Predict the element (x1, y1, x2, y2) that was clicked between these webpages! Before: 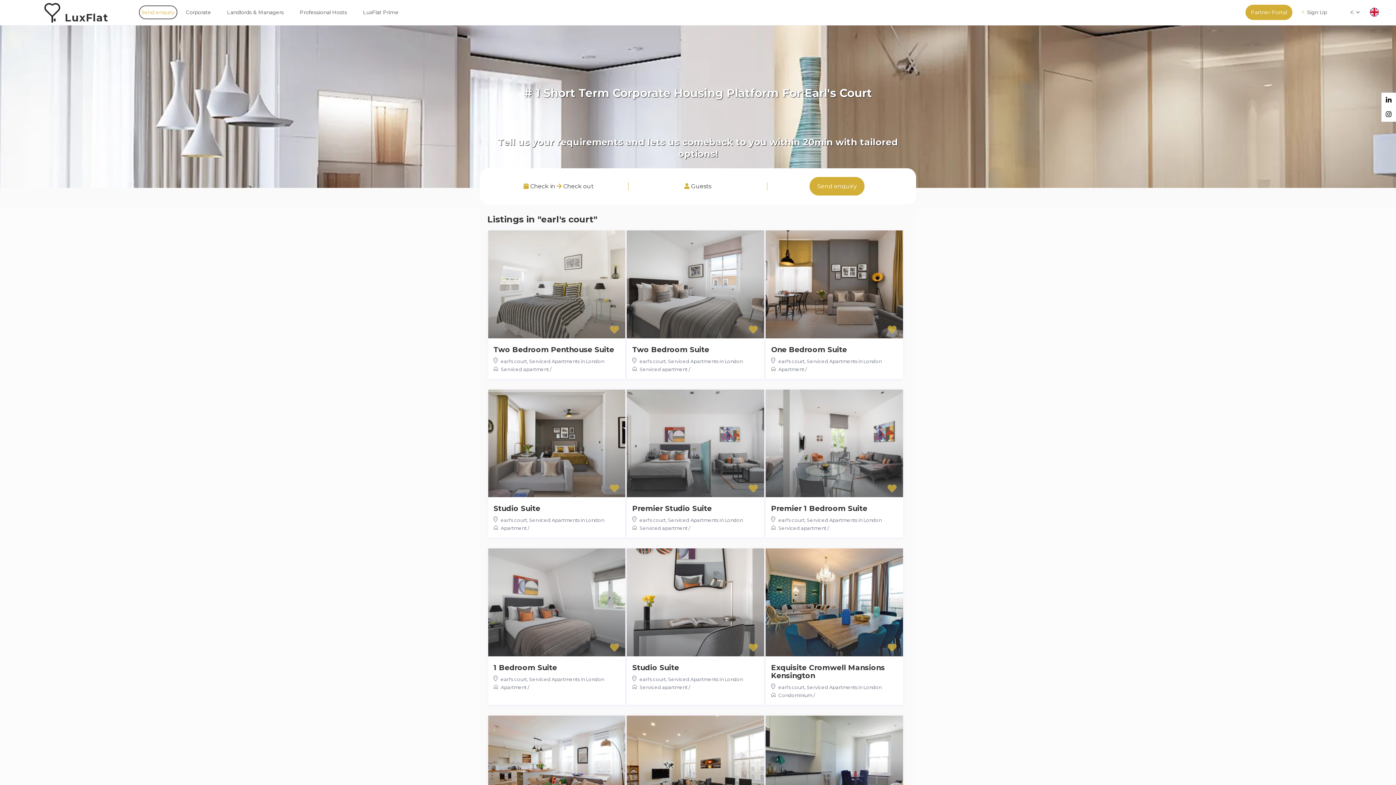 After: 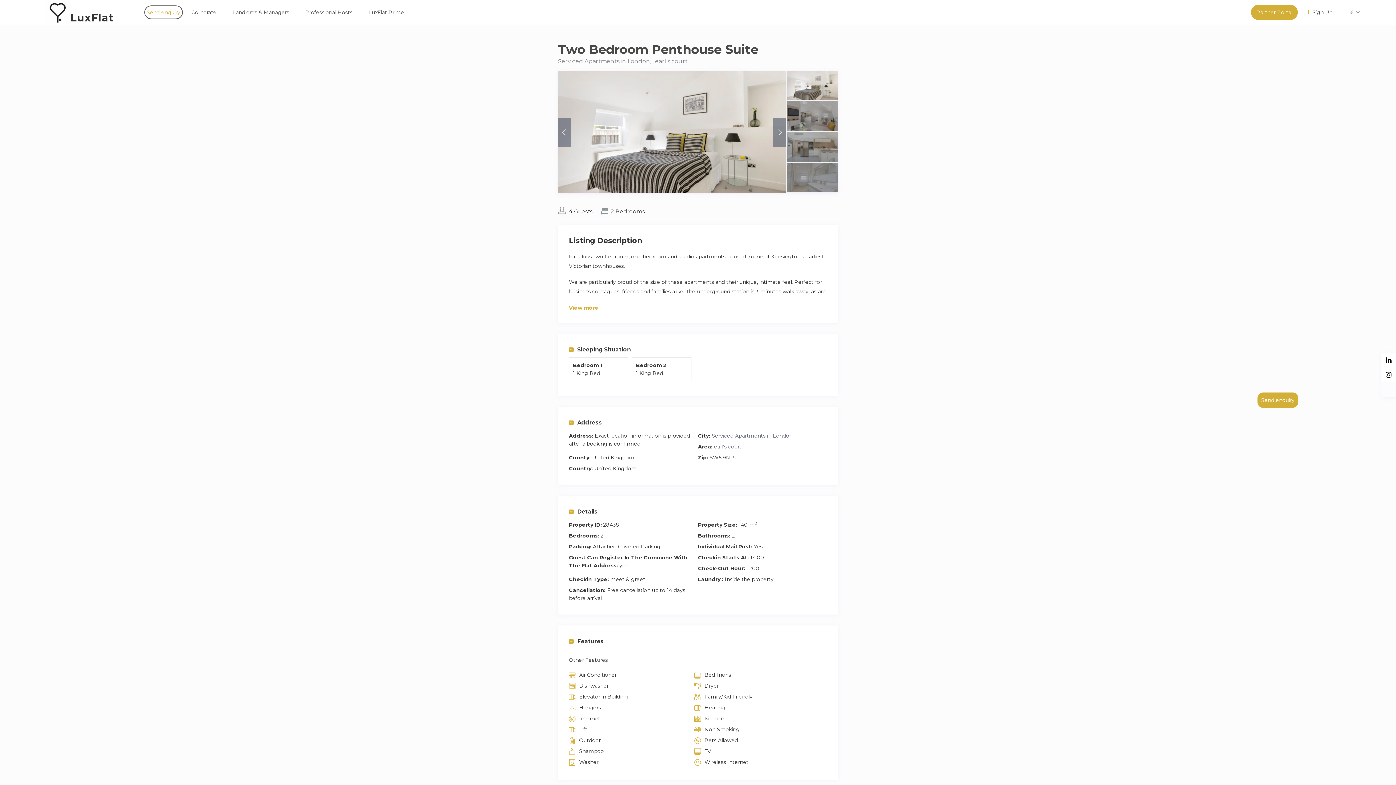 Action: label: Two Bedroom Penthouse Suite bbox: (493, 345, 614, 353)